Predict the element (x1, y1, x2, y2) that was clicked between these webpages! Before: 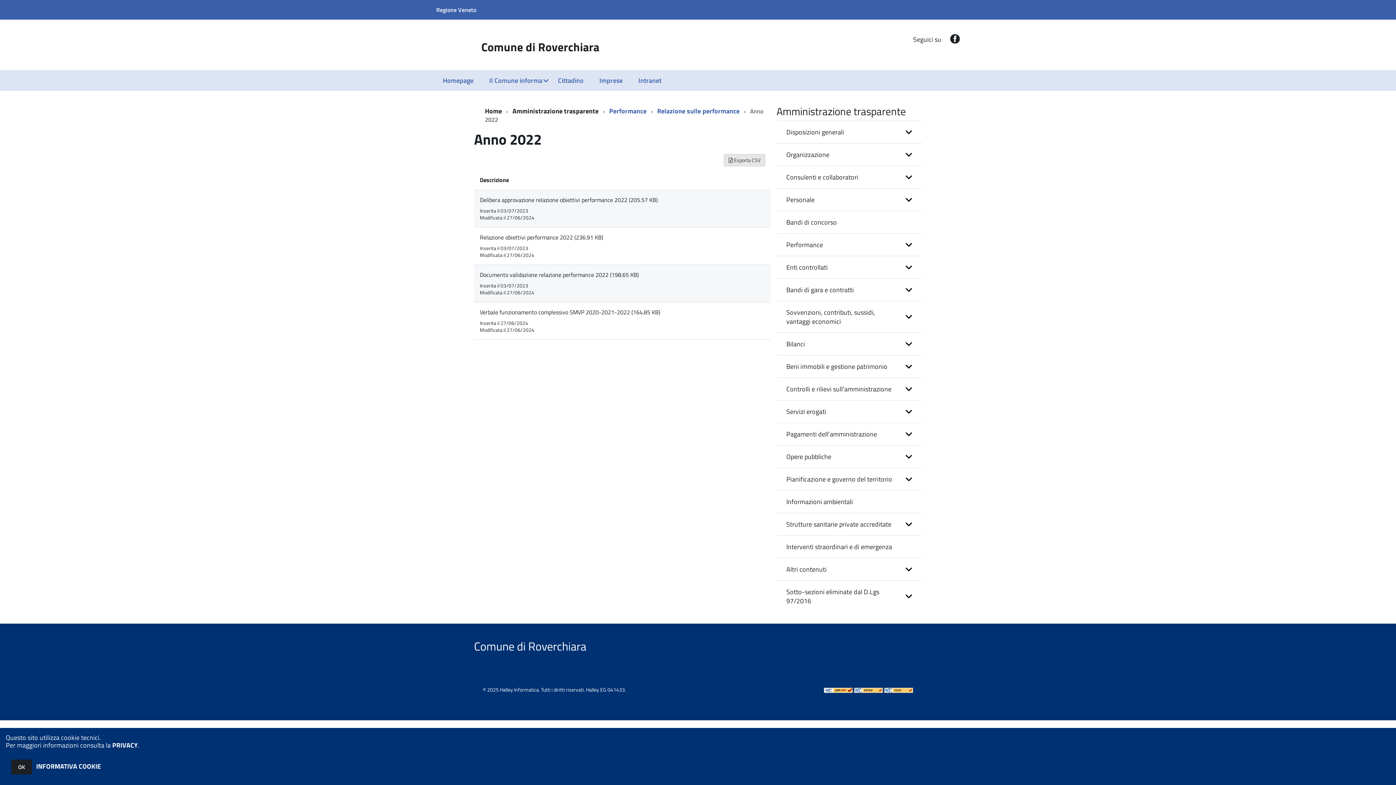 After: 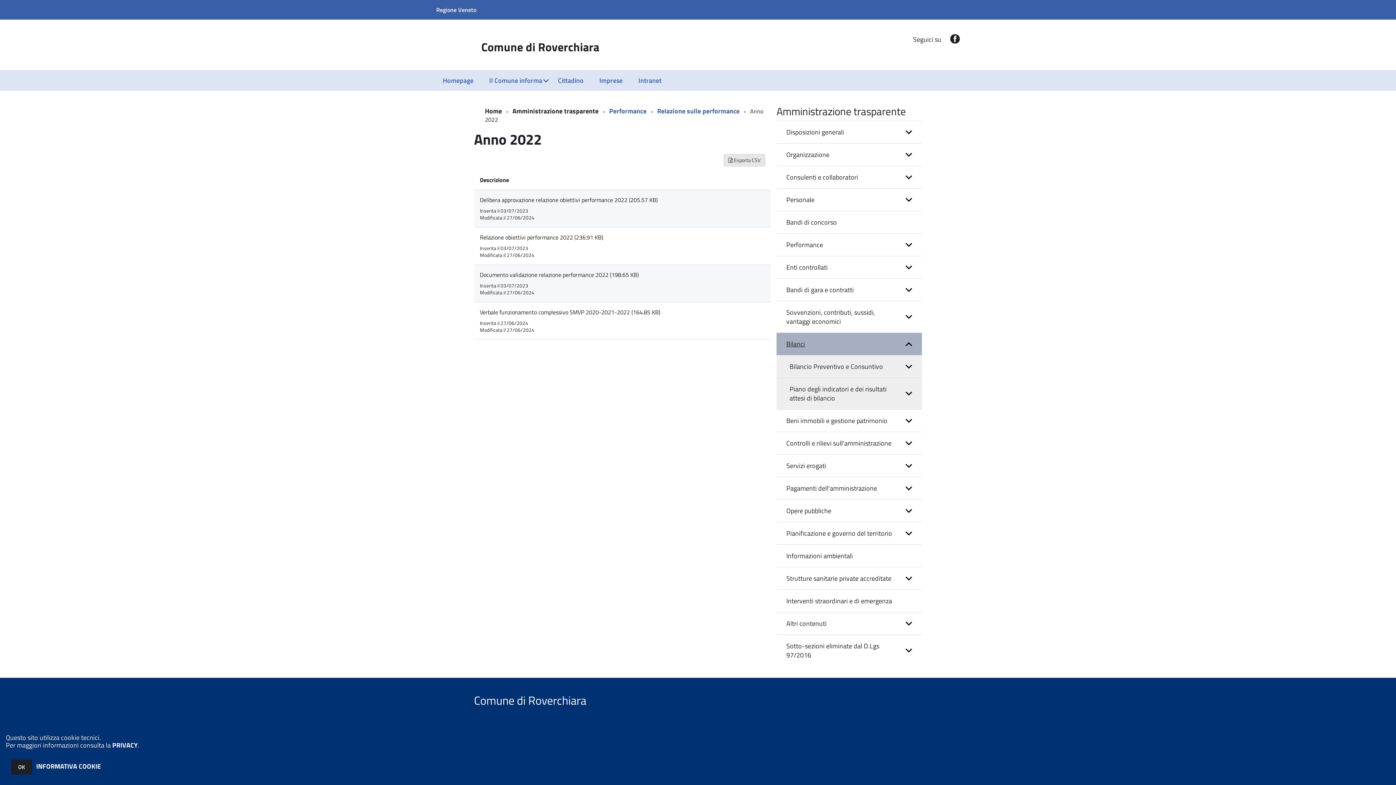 Action: bbox: (776, 333, 922, 355) label: expand